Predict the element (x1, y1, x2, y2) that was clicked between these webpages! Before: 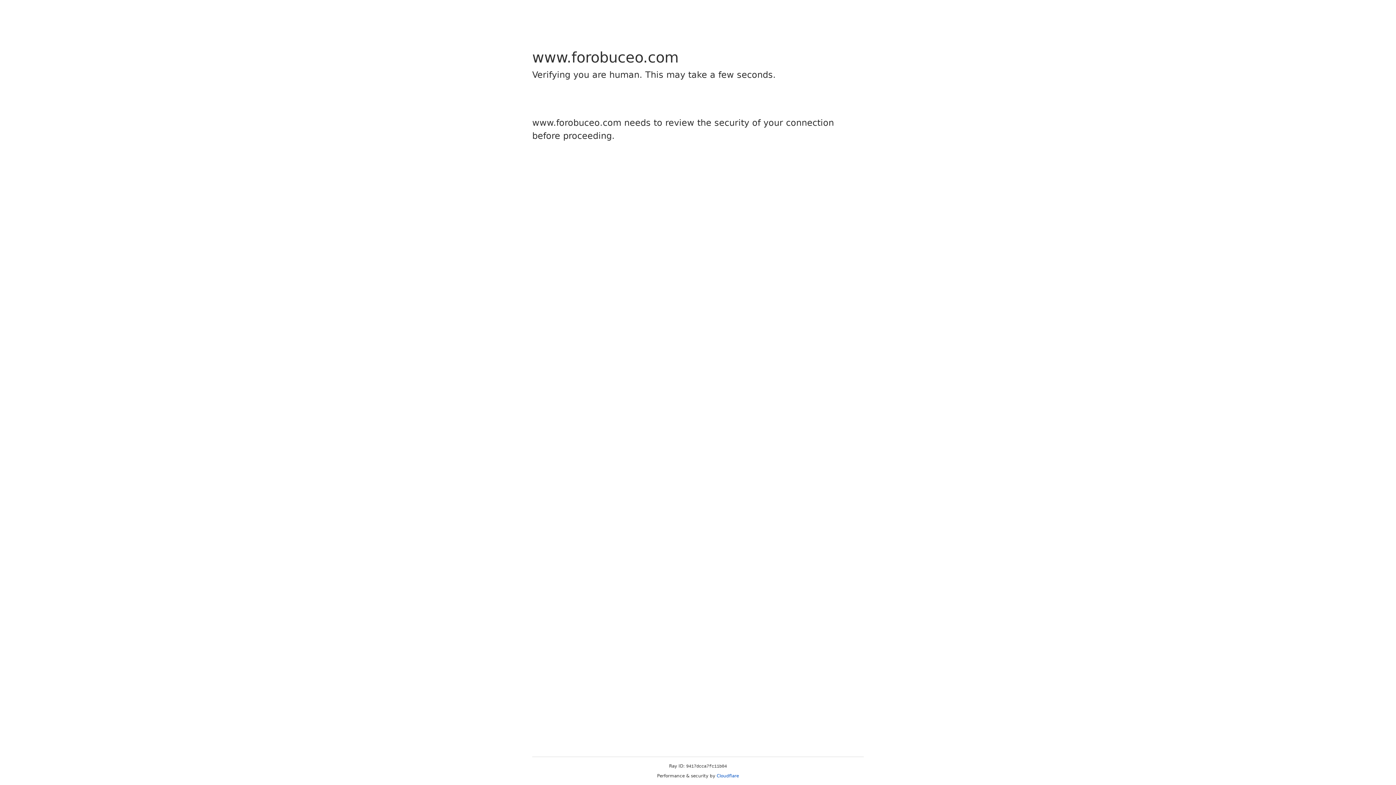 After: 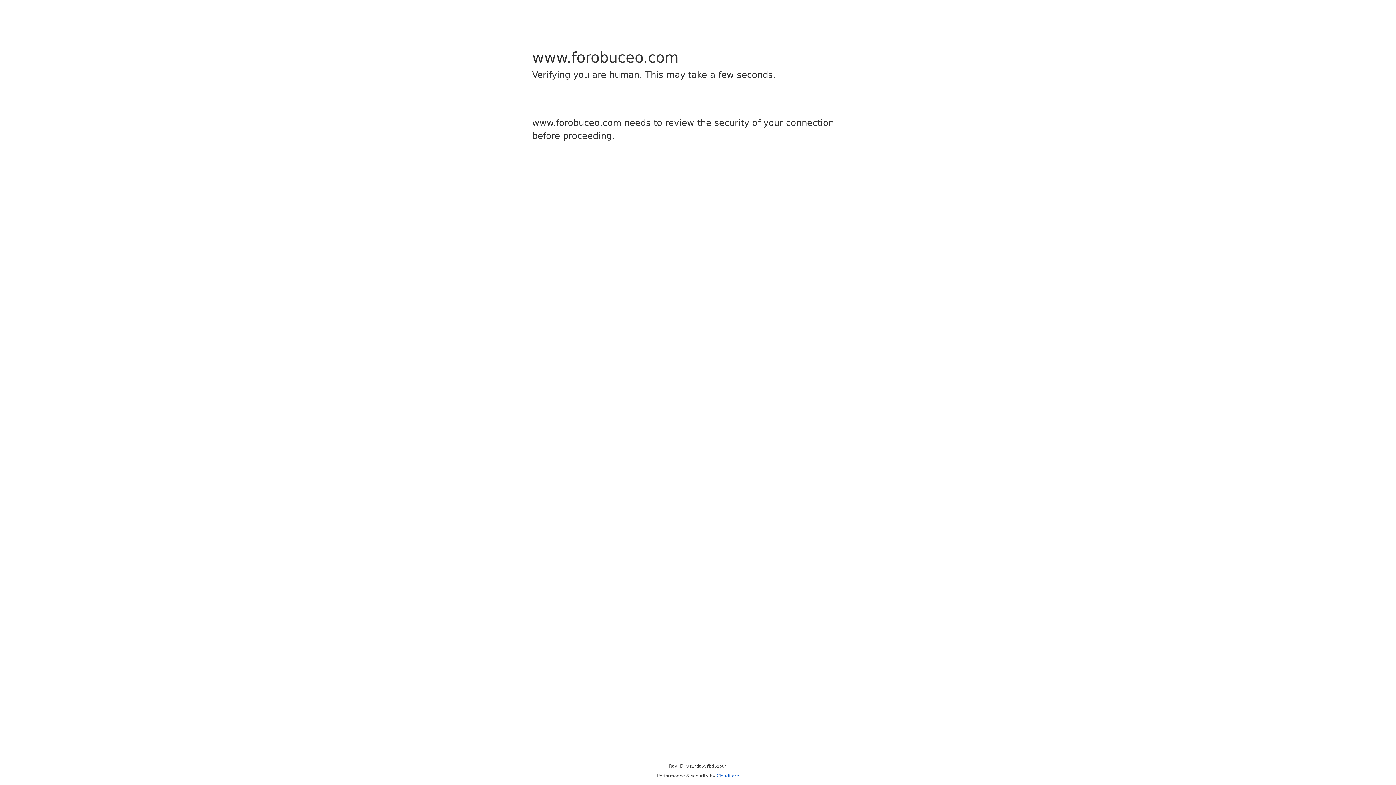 Action: label: Cloudflare bbox: (716, 773, 739, 778)